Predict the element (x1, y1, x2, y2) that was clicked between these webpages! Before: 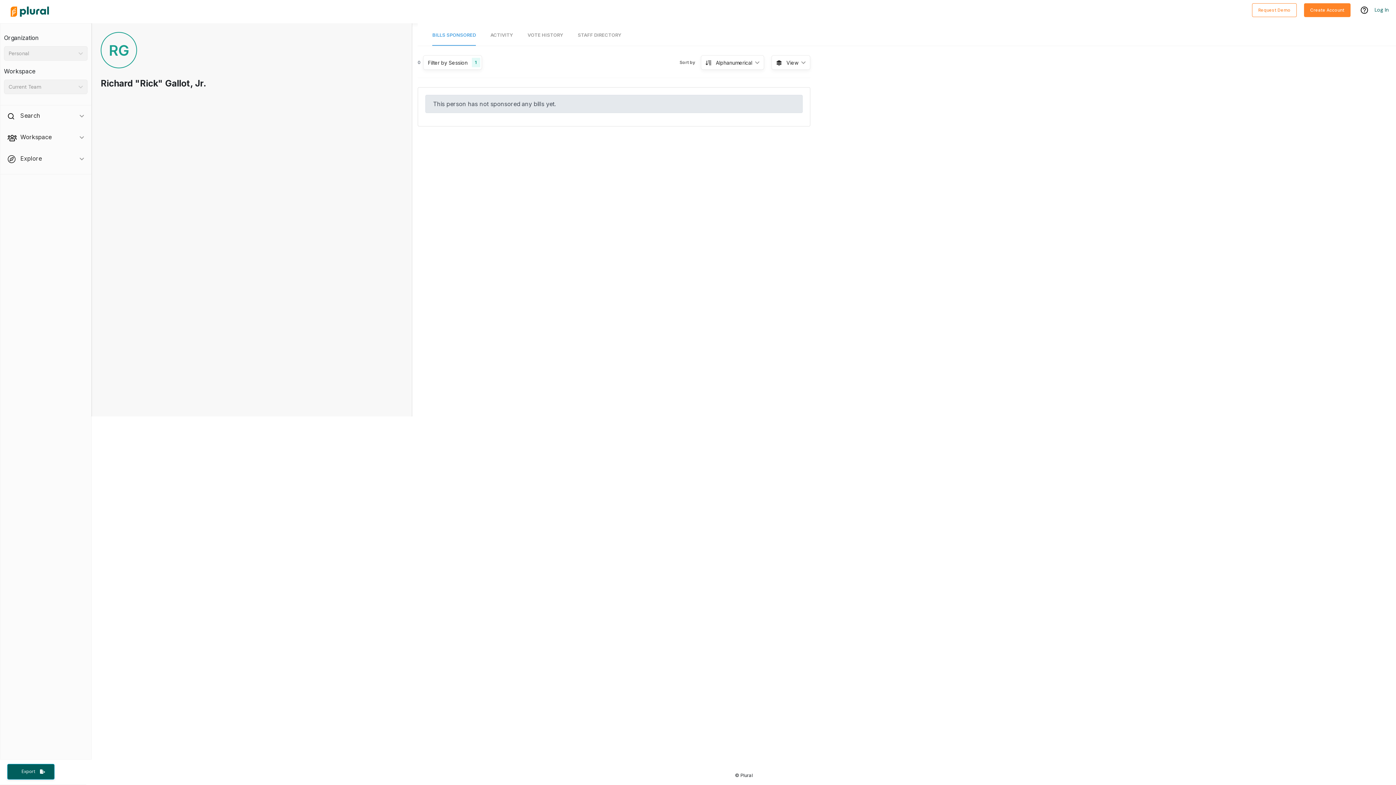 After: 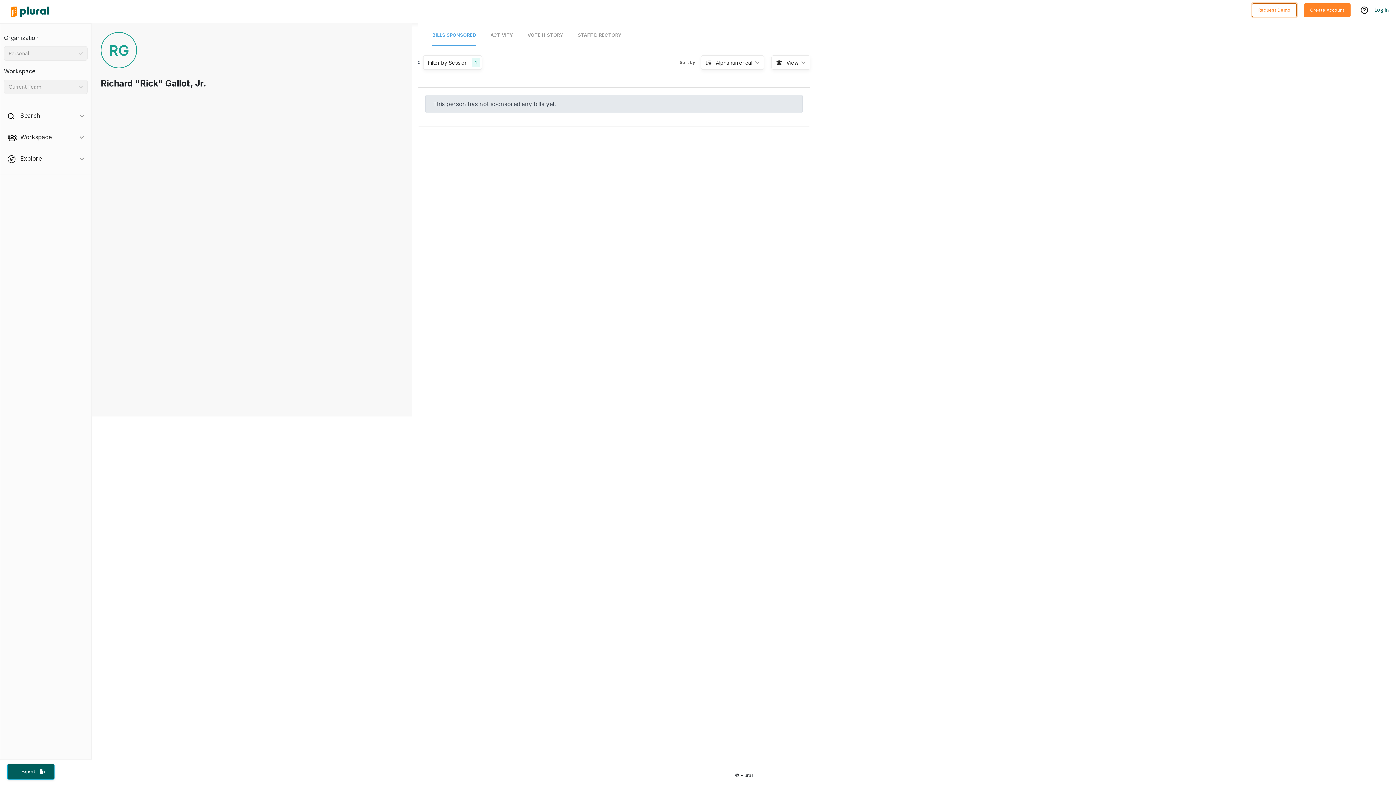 Action: label: Request Demo bbox: (1252, 5, 1297, 13)